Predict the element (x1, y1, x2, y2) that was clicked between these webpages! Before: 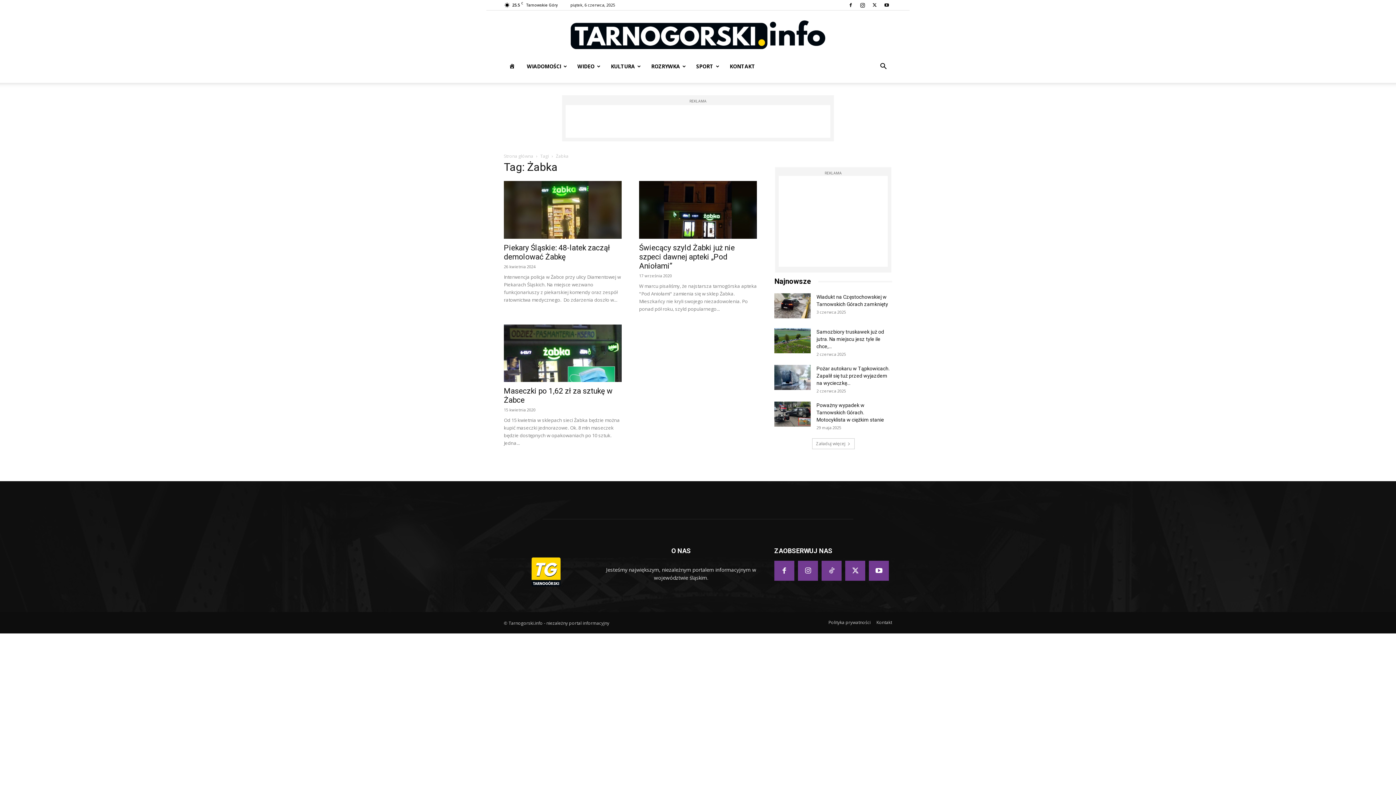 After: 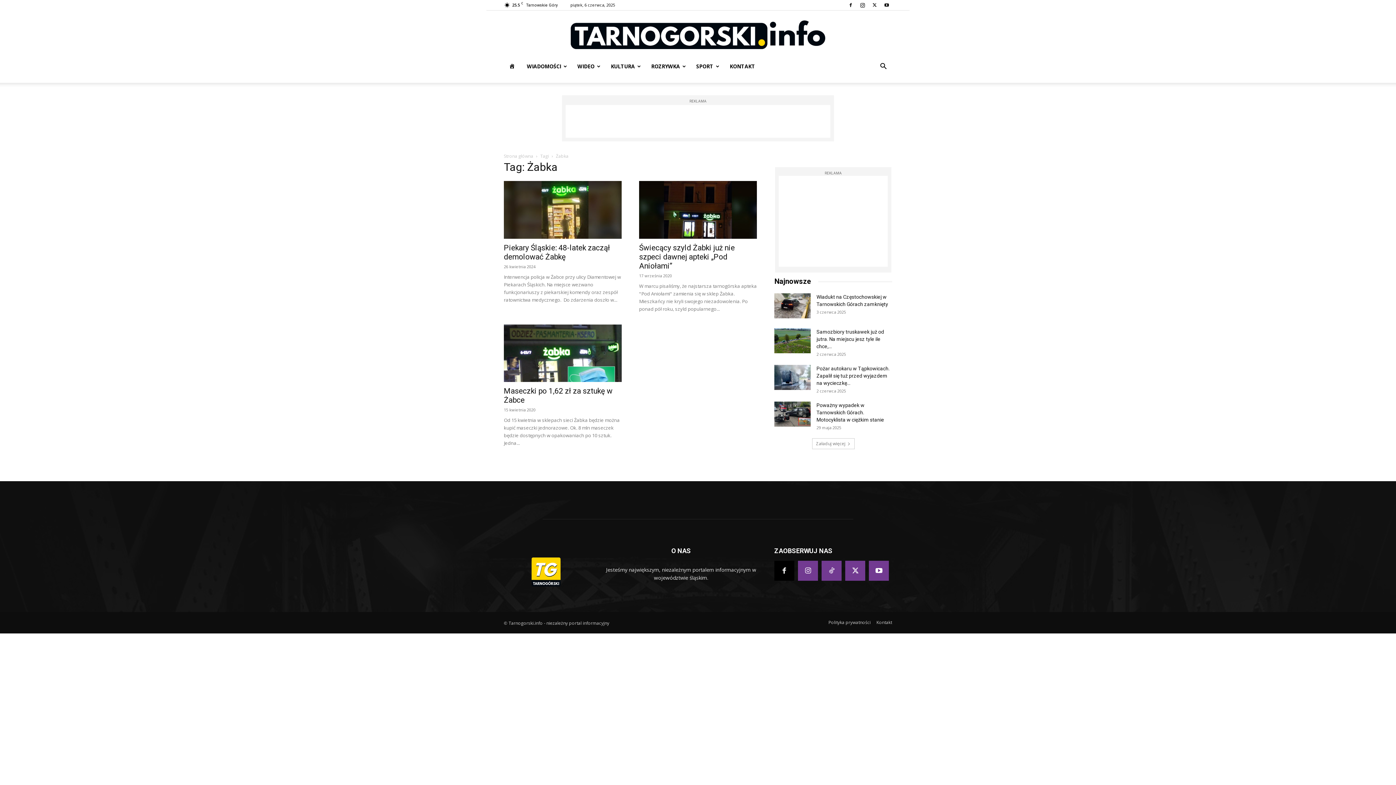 Action: bbox: (774, 561, 794, 581)